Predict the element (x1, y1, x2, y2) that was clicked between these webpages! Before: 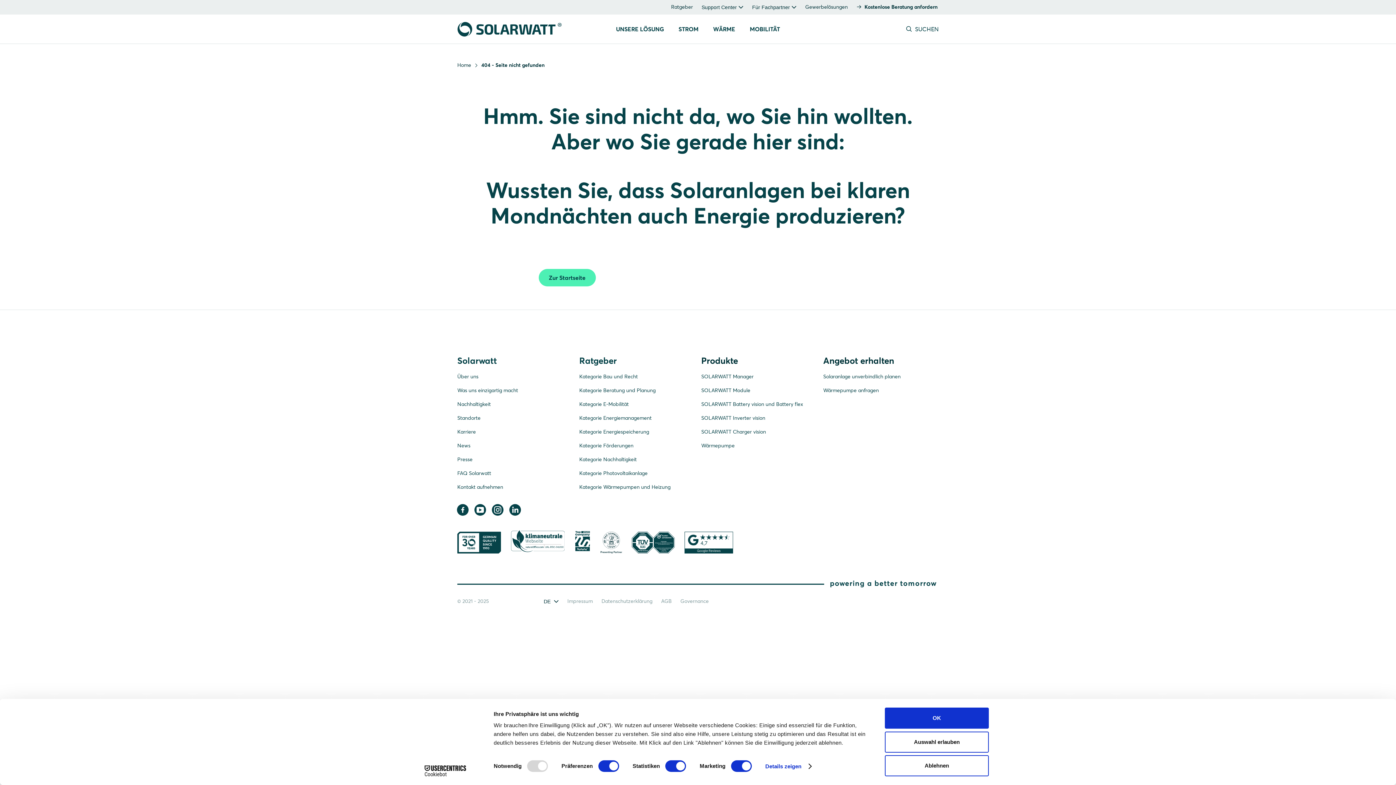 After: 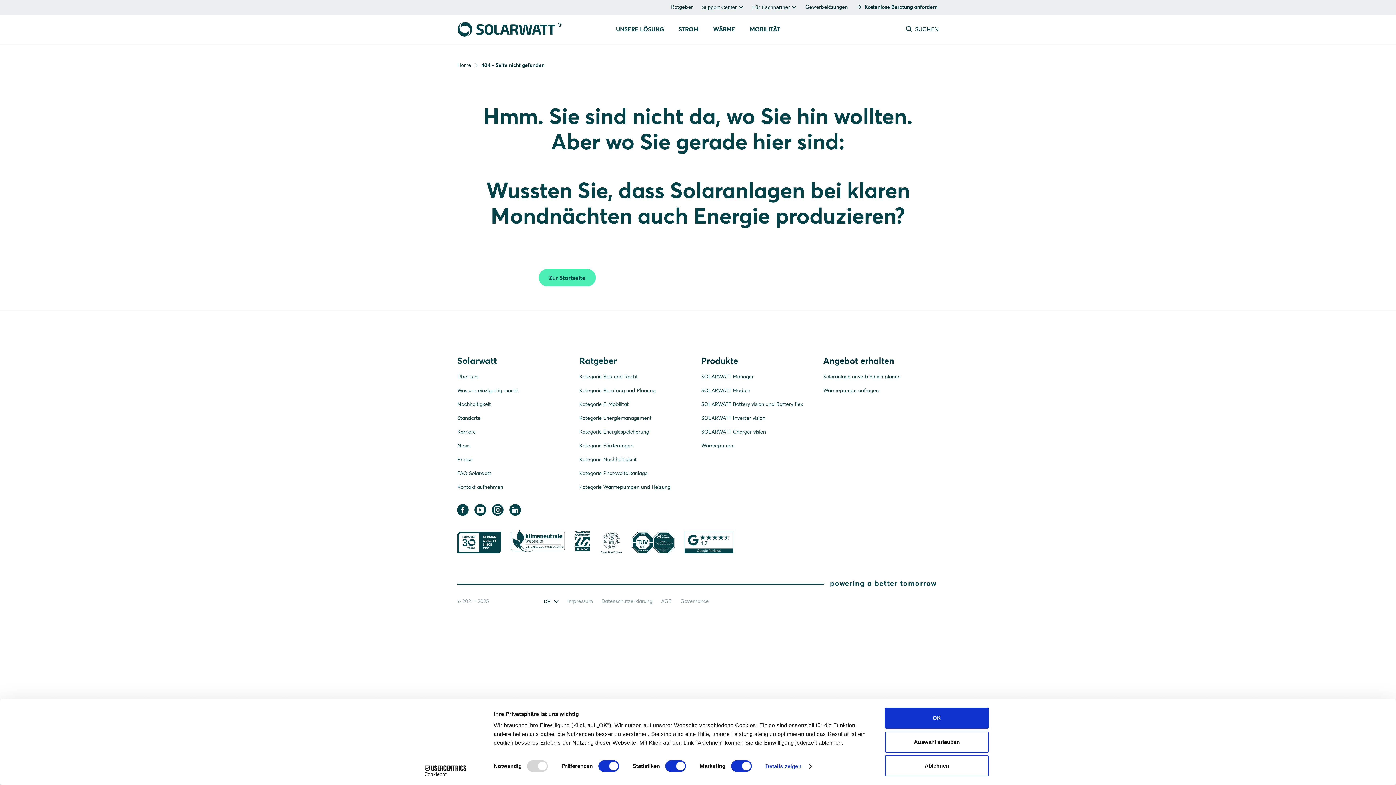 Action: bbox: (506, 497, 524, 526)